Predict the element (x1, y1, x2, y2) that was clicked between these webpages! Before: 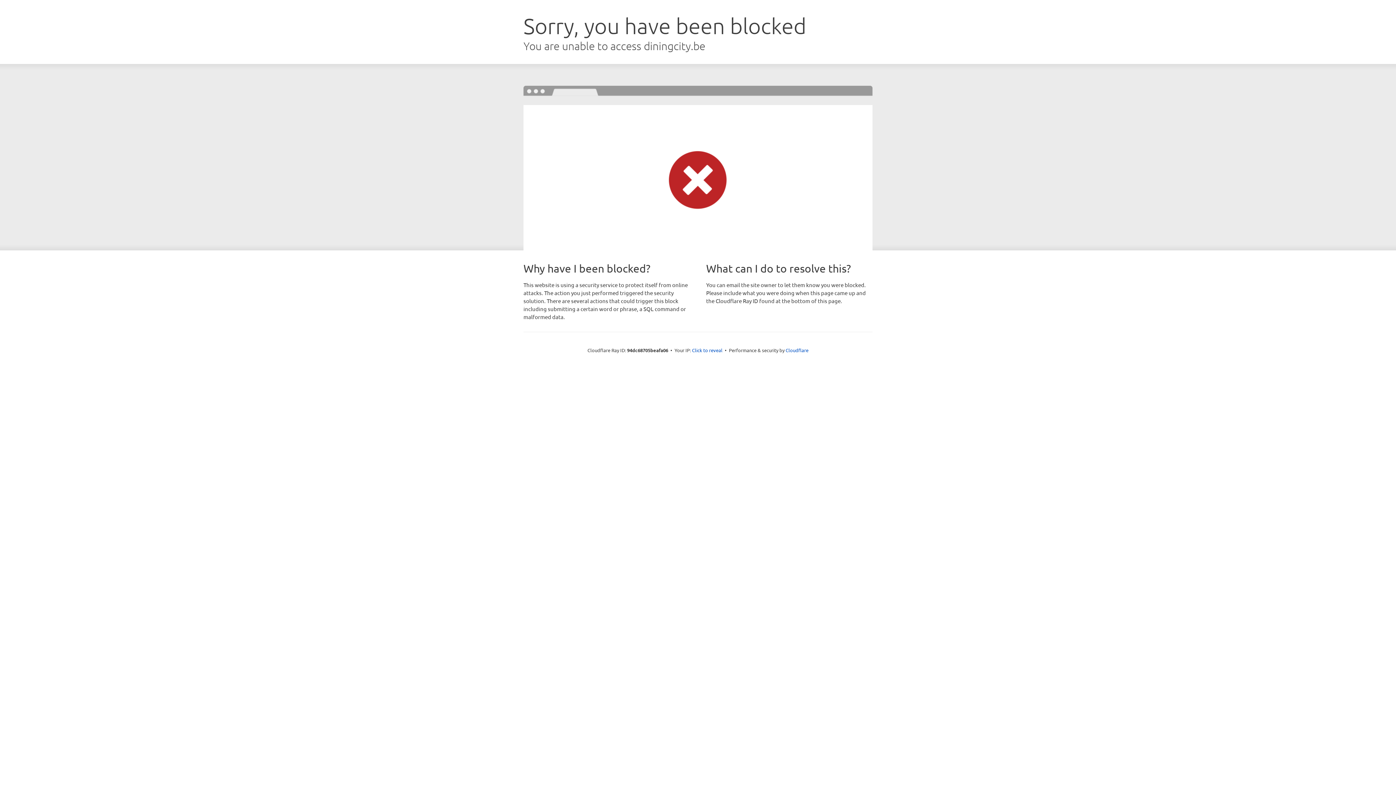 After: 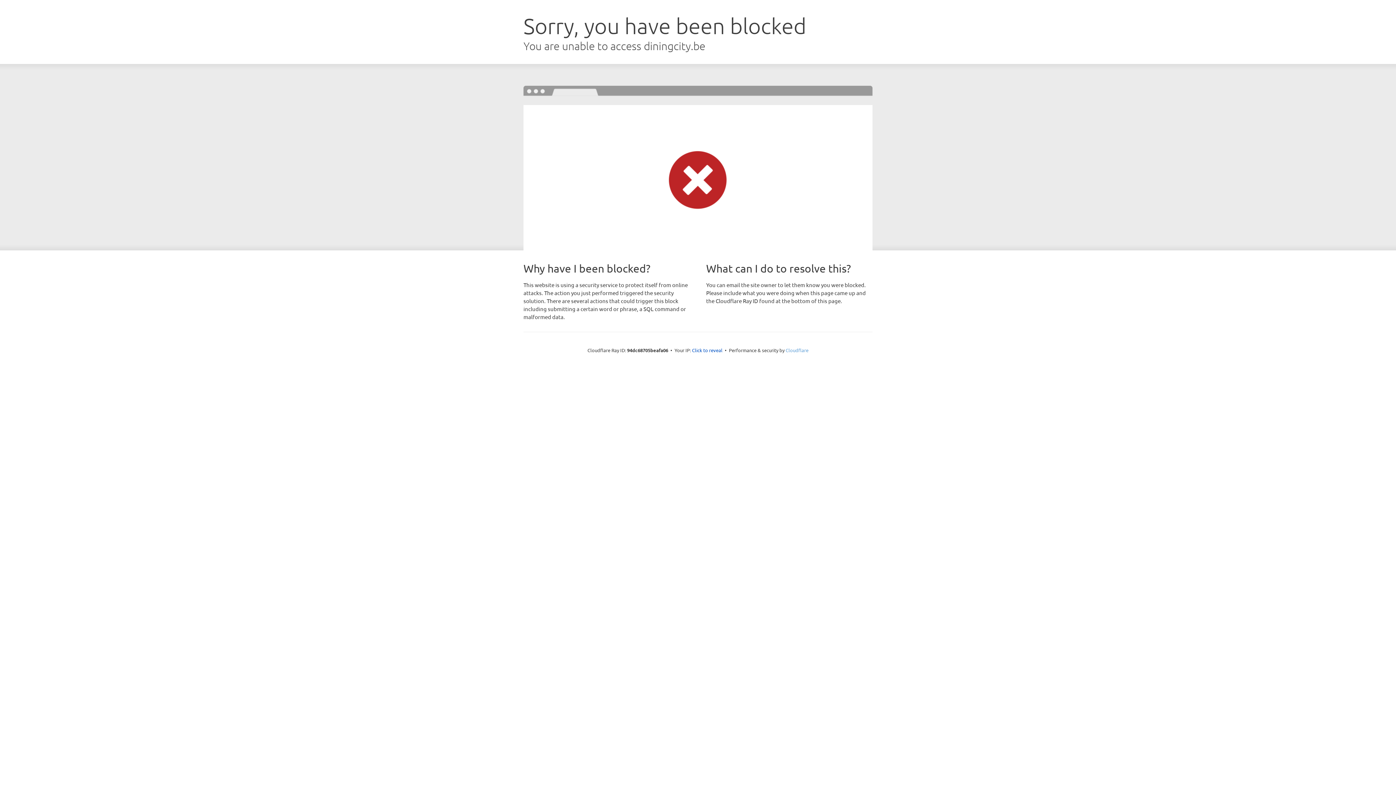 Action: label: Cloudflare bbox: (785, 347, 808, 353)